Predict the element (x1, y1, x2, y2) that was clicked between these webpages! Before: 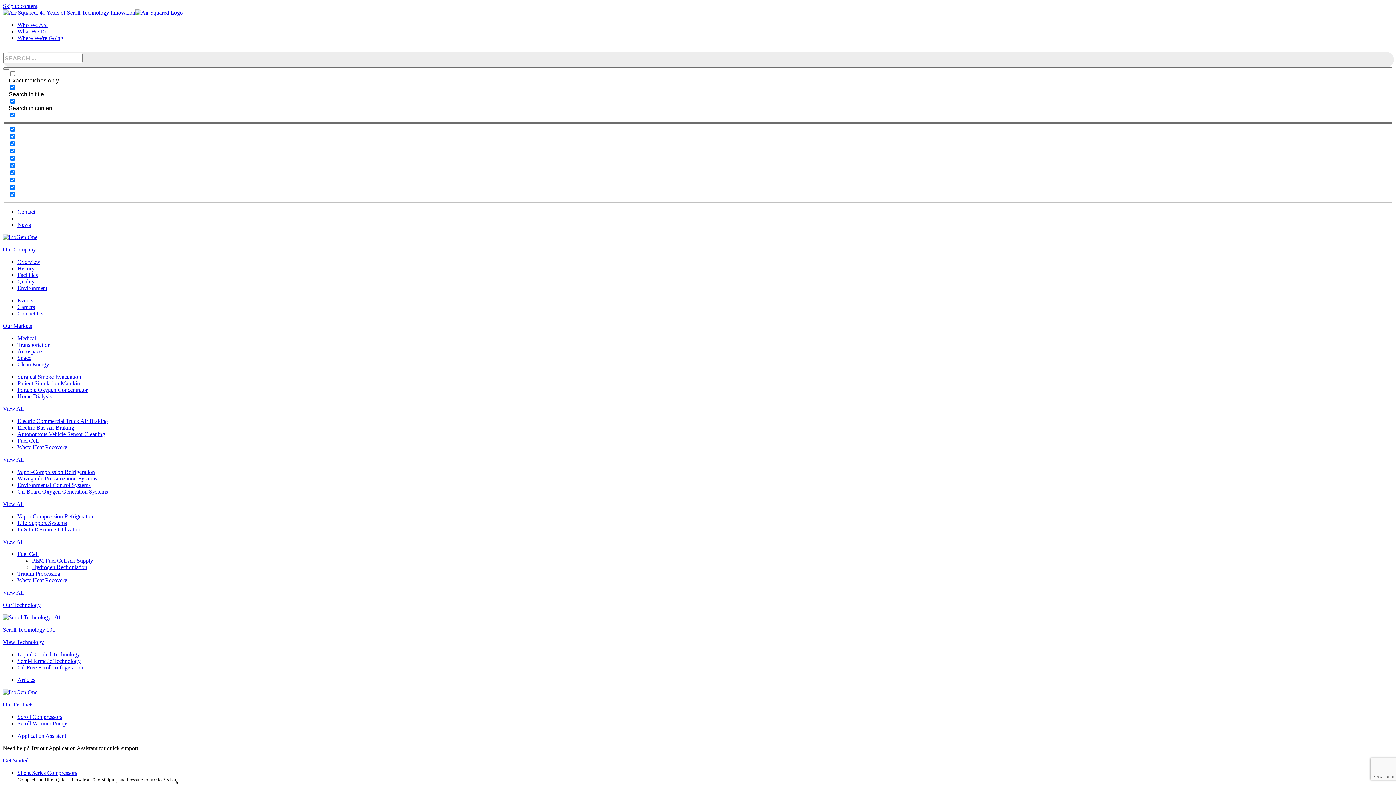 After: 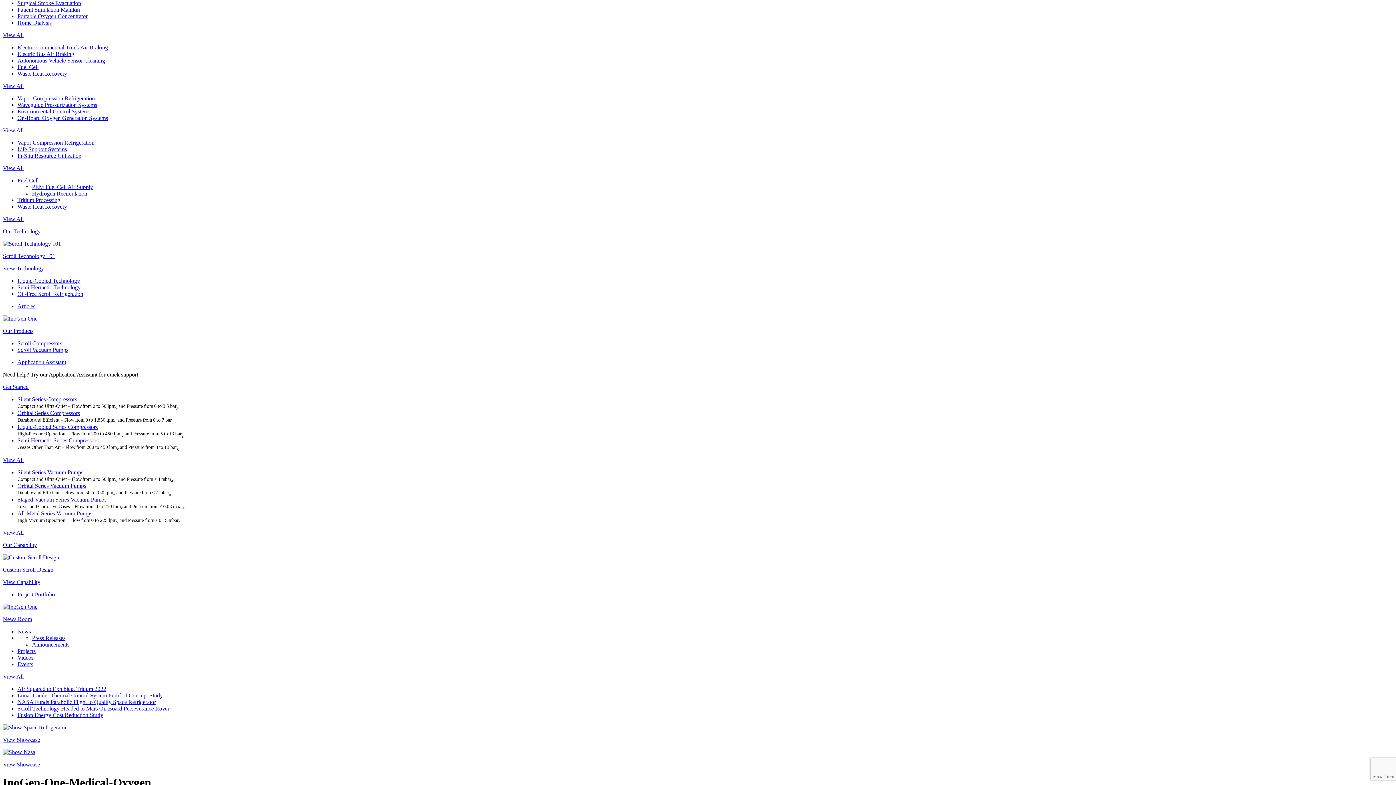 Action: bbox: (17, 335, 36, 341) label: Medical